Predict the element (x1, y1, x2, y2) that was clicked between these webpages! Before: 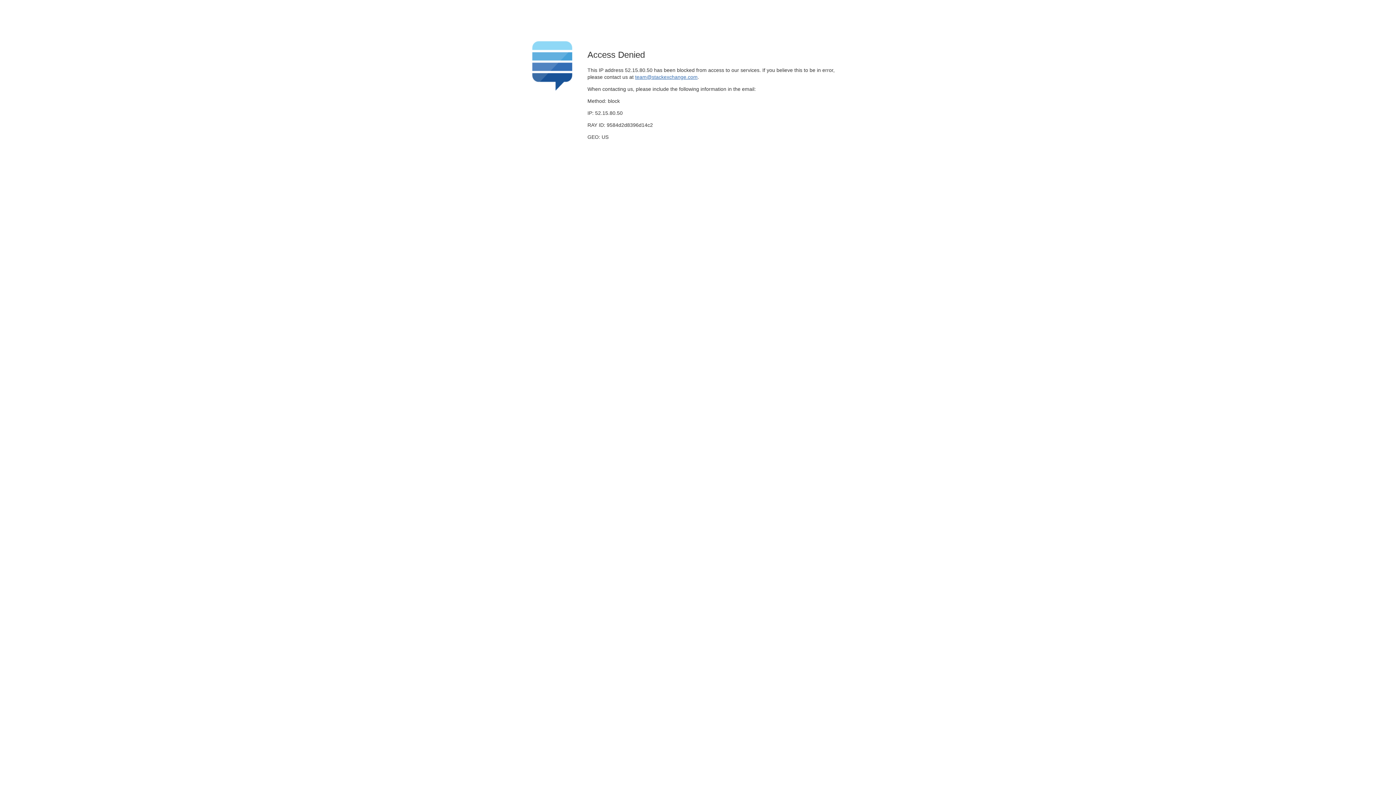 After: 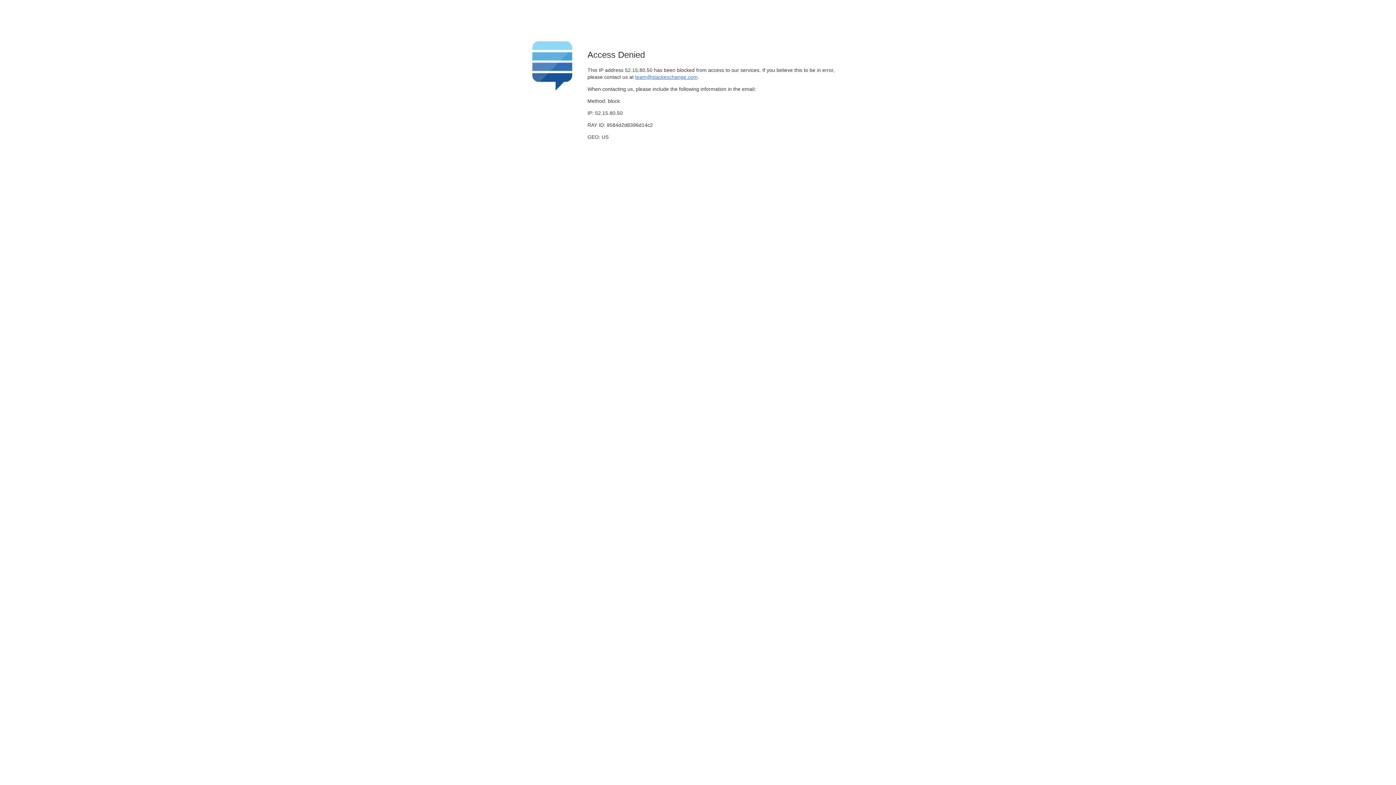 Action: label: team@stackexchange.com bbox: (635, 74, 697, 79)